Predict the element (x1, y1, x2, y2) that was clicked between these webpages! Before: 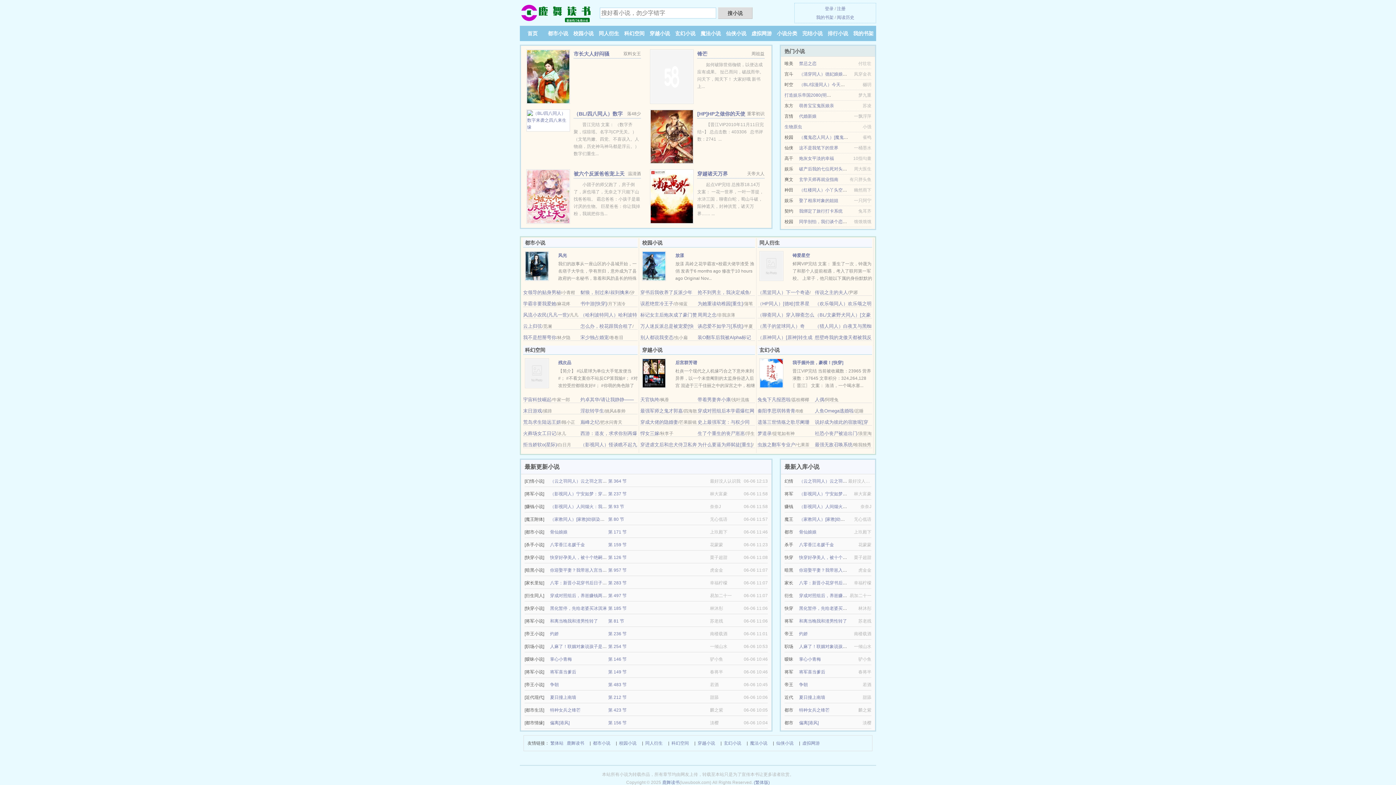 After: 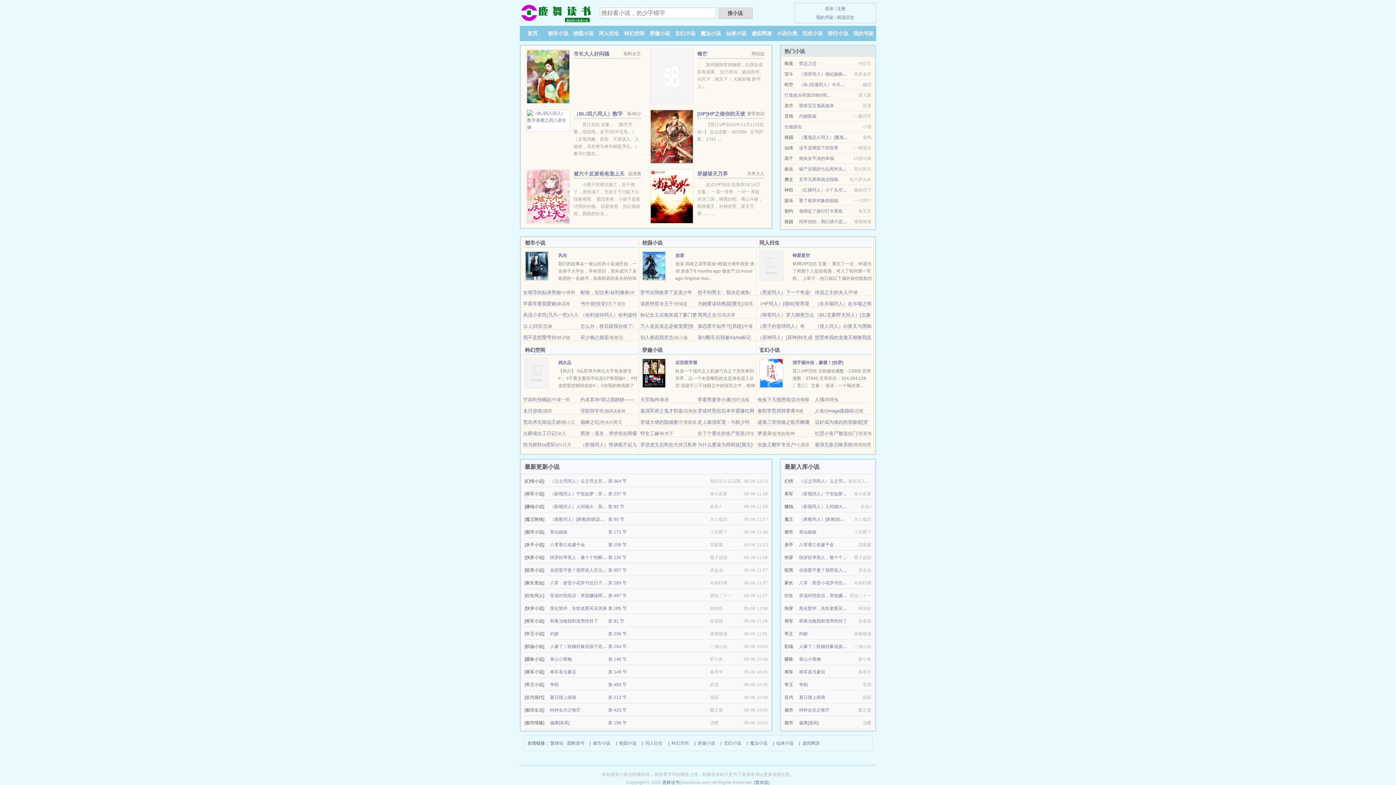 Action: bbox: (550, 695, 576, 700) label: 夏日撞上南墙